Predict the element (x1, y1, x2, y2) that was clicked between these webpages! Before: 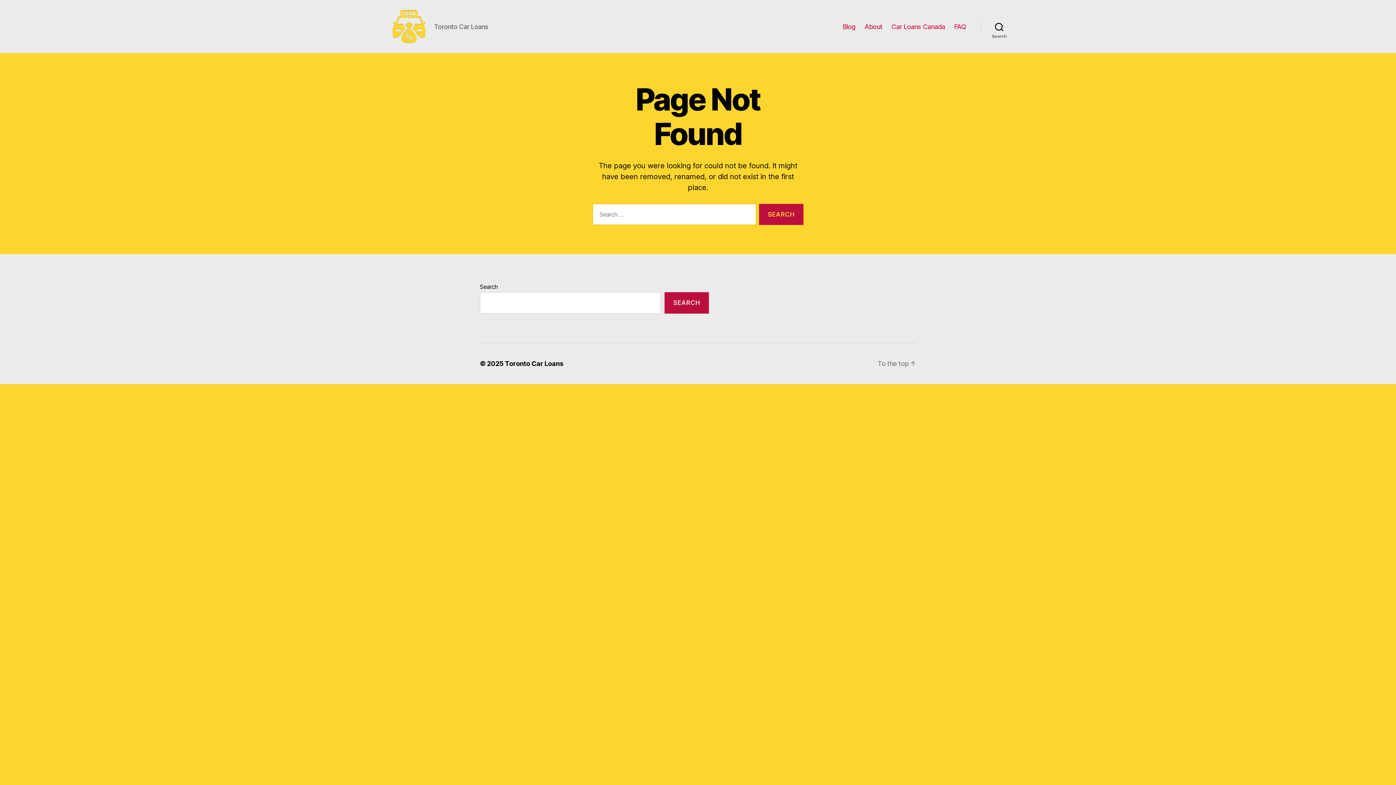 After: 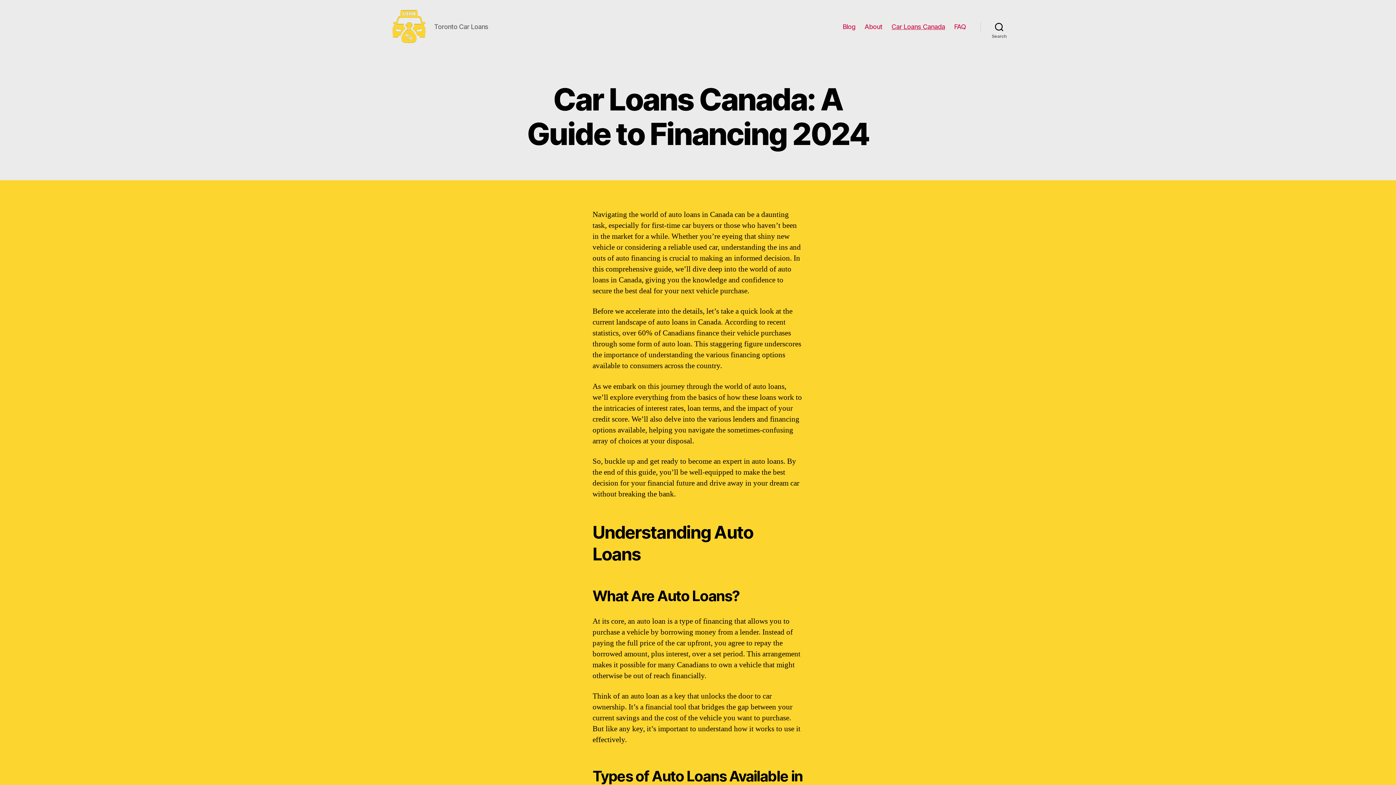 Action: label: Car Loans Canada bbox: (891, 22, 945, 30)